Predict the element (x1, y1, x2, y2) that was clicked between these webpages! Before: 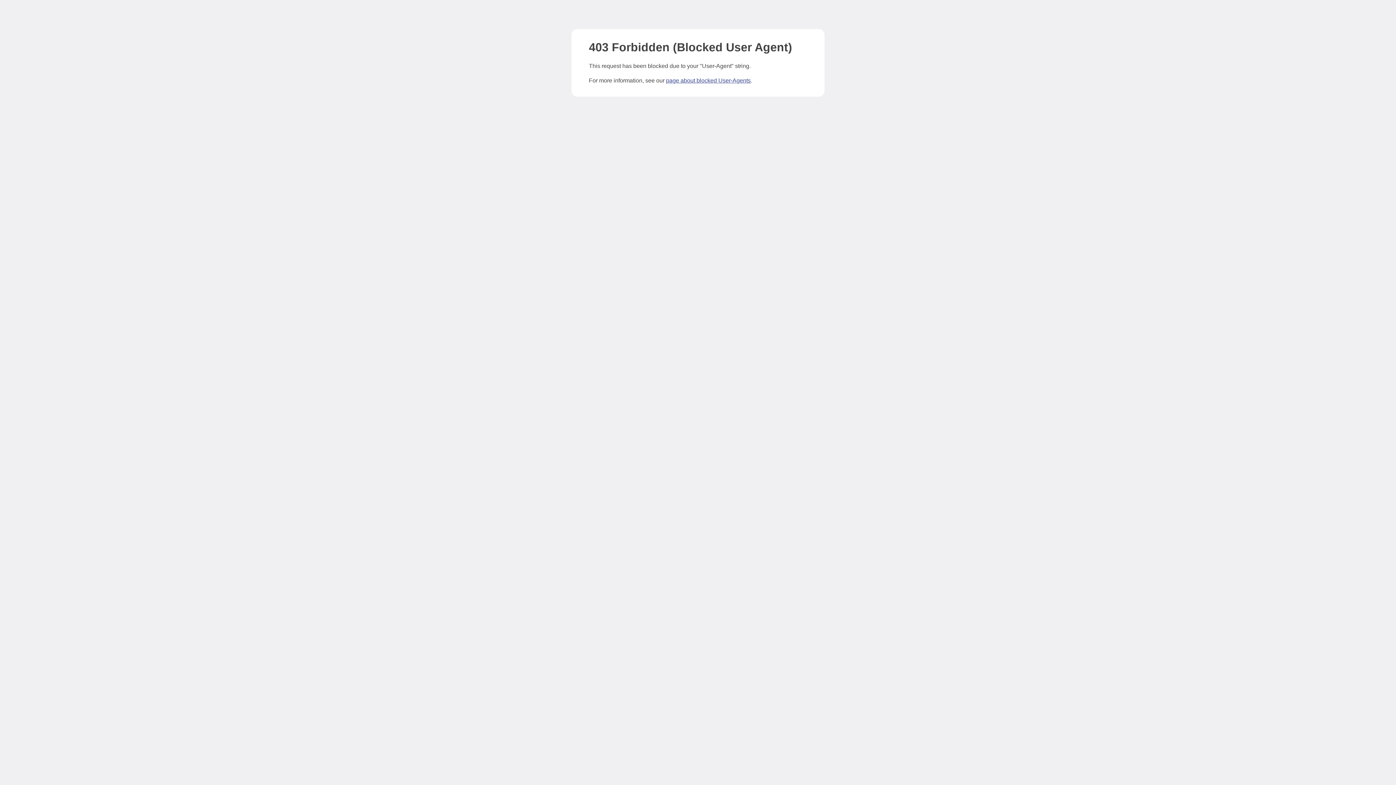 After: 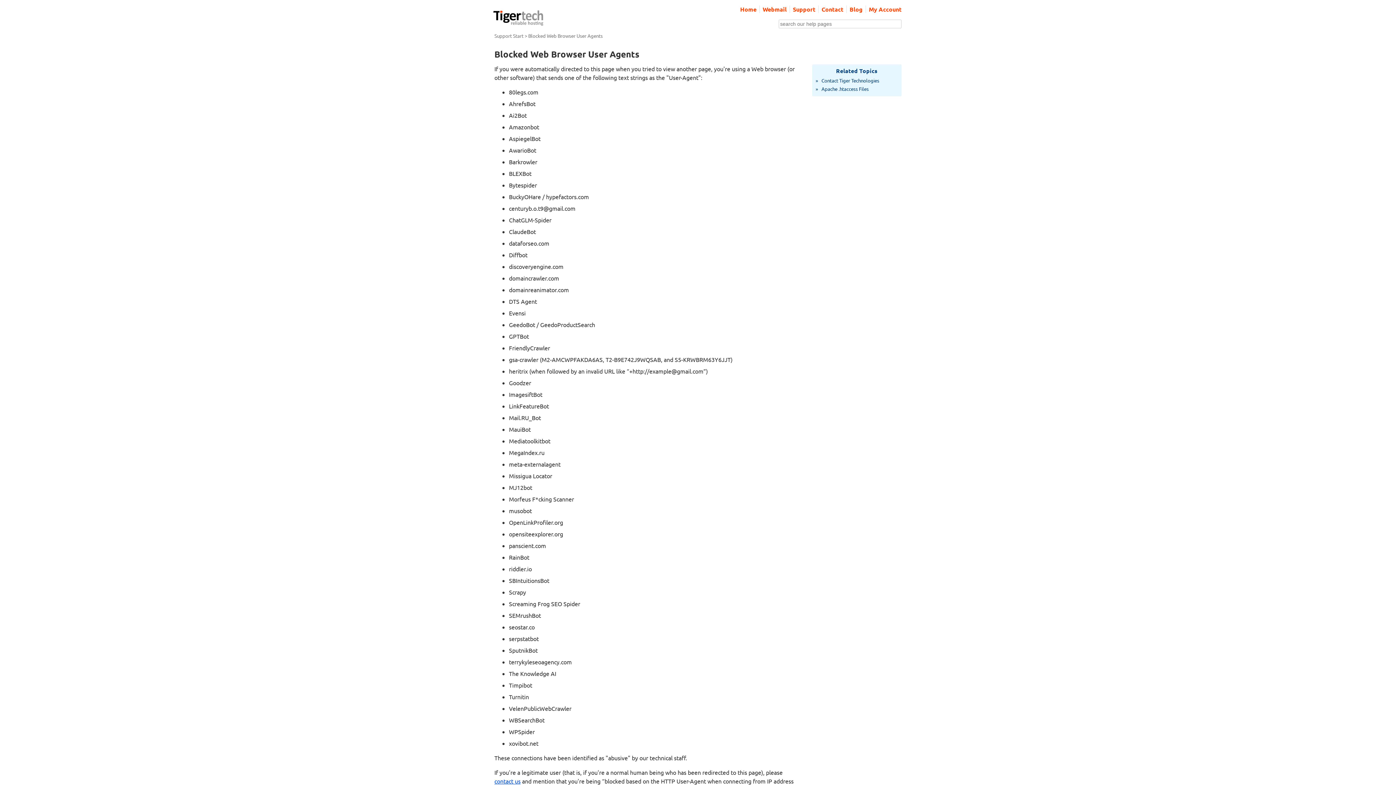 Action: bbox: (666, 77, 750, 83) label: page about blocked User-Agents